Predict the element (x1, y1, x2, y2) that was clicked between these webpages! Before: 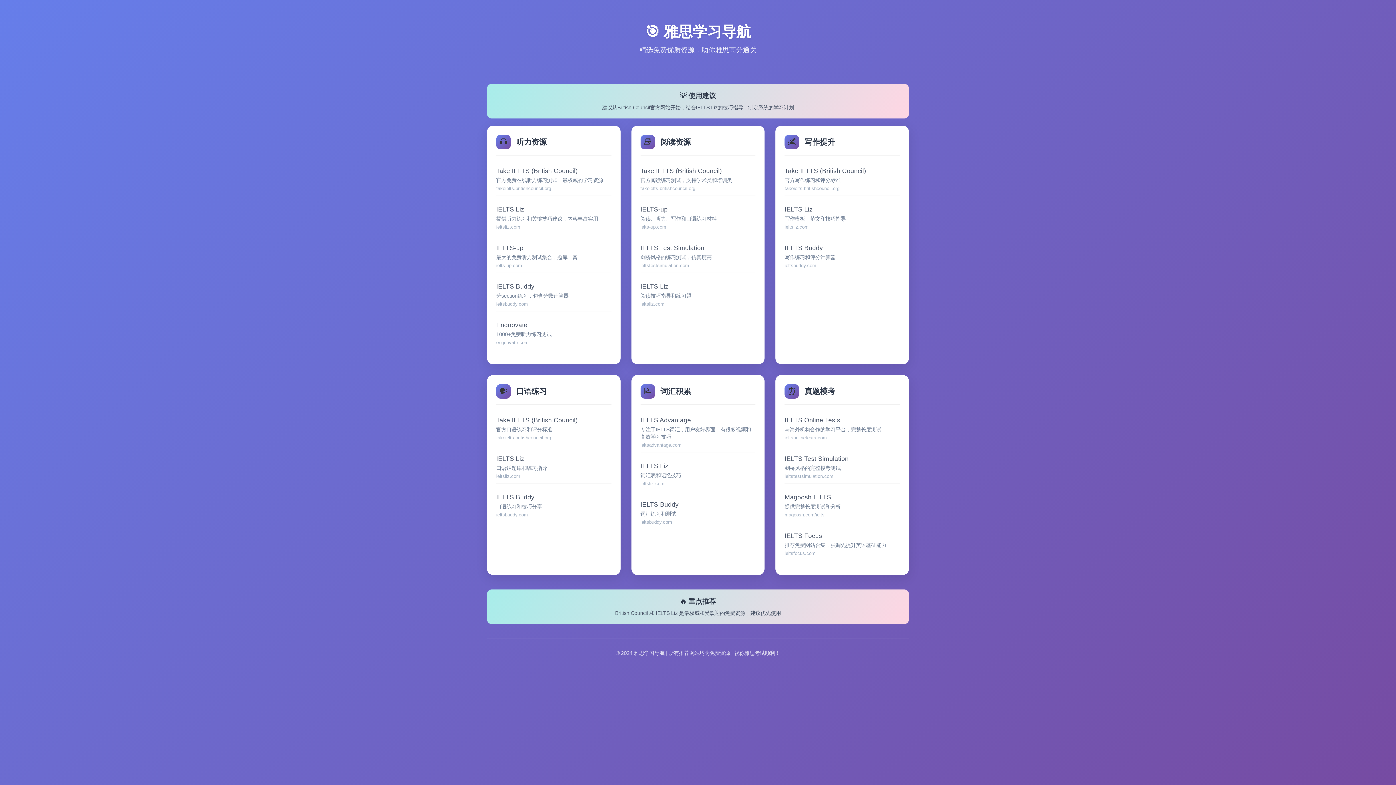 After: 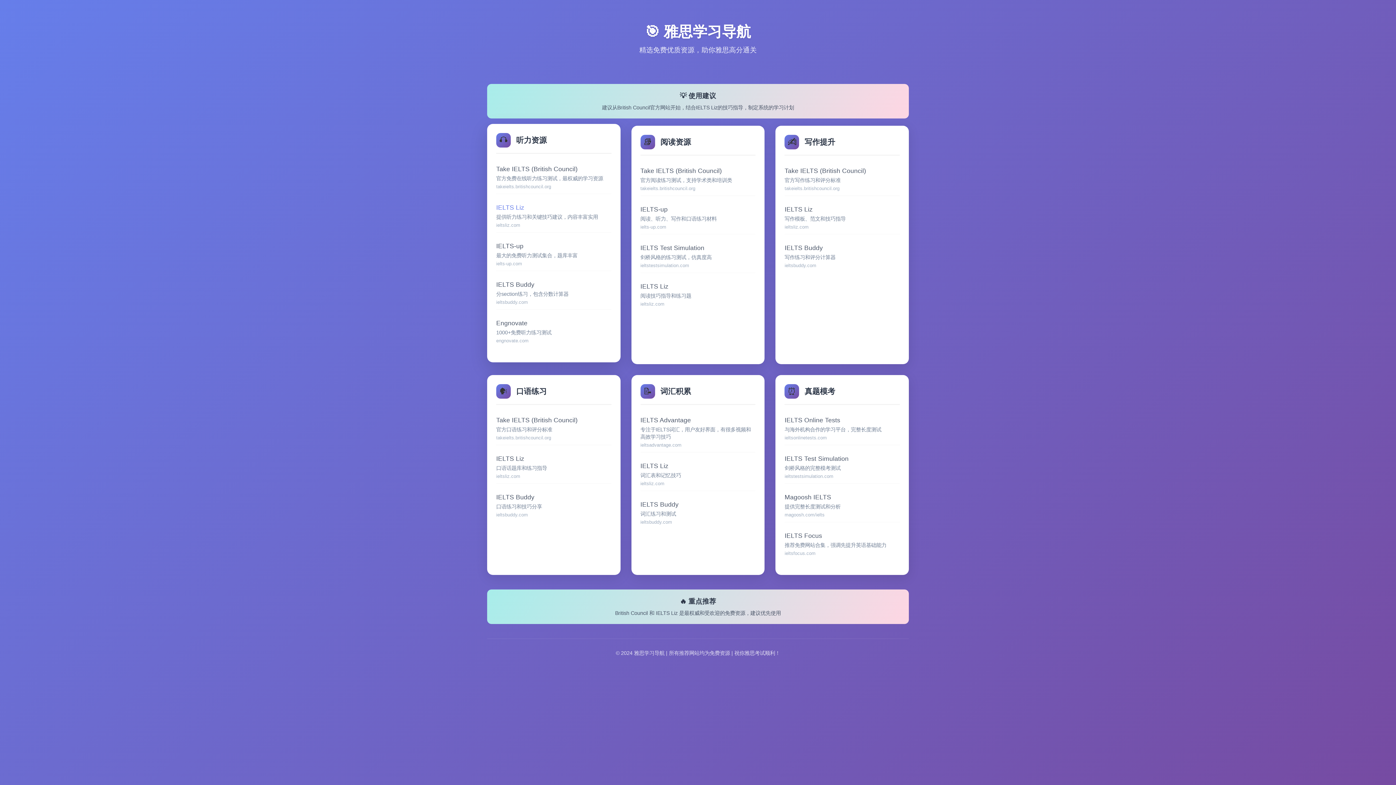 Action: label: IELTS Liz
提供听力练习和关键技巧建议，内容丰富实用
ieltsliz.com bbox: (496, 205, 611, 229)